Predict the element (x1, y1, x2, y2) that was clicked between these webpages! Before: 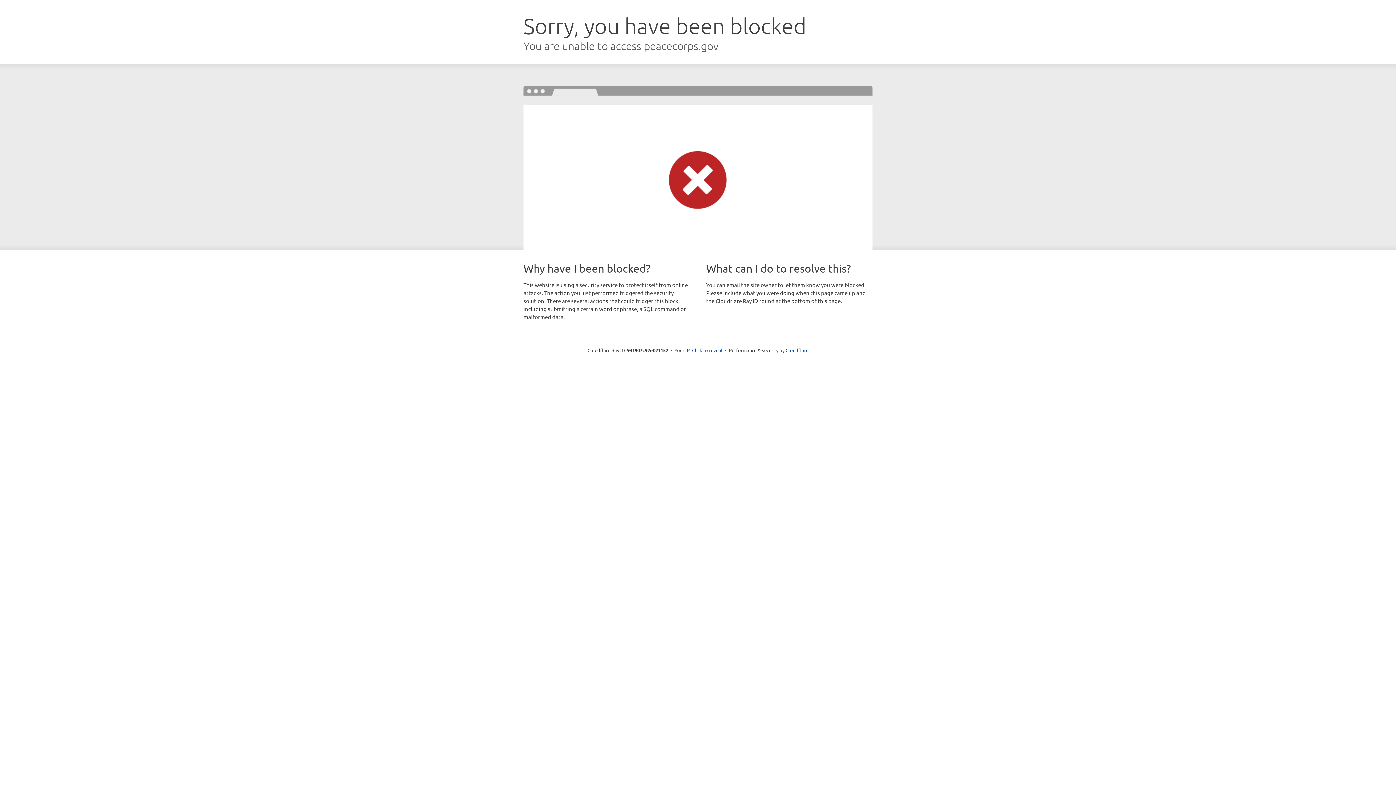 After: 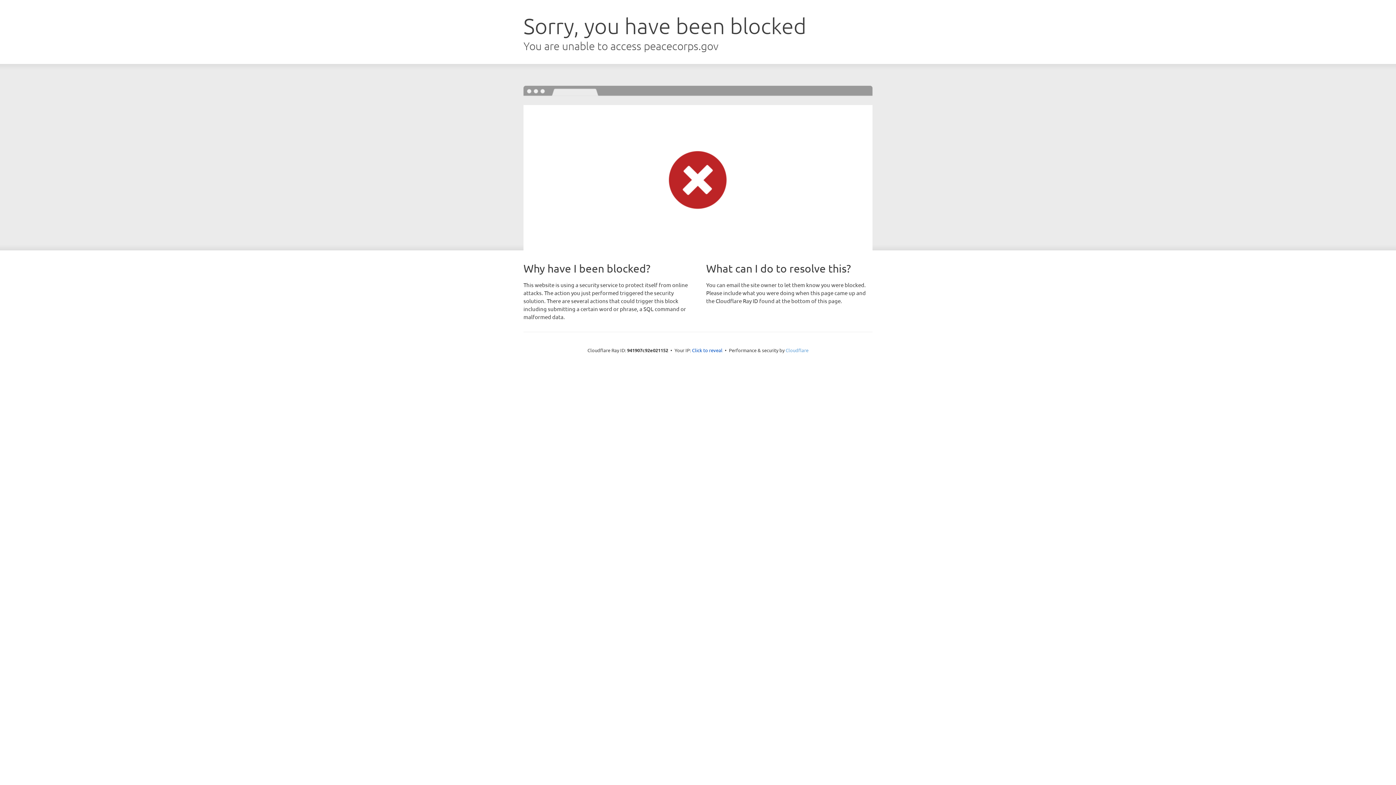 Action: label: Cloudflare bbox: (785, 347, 808, 353)